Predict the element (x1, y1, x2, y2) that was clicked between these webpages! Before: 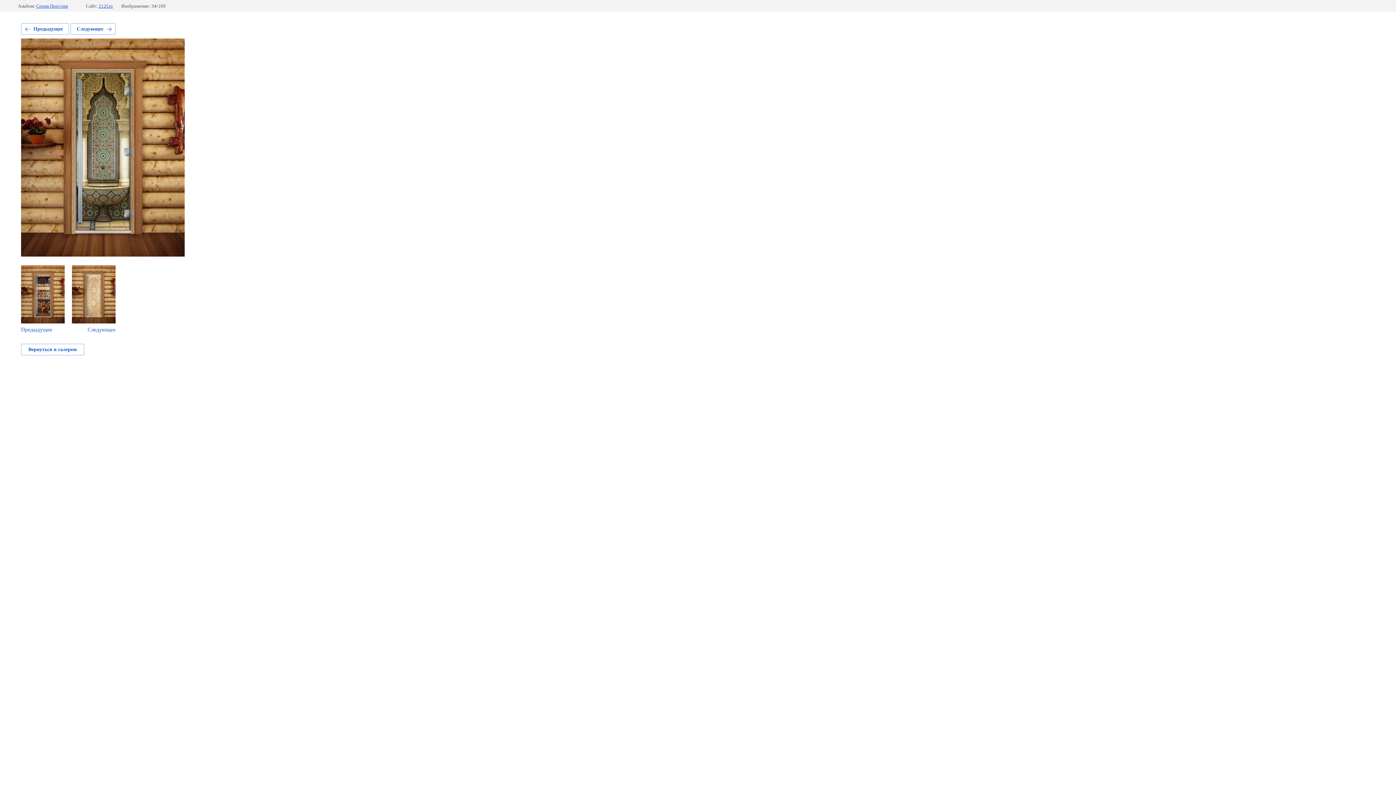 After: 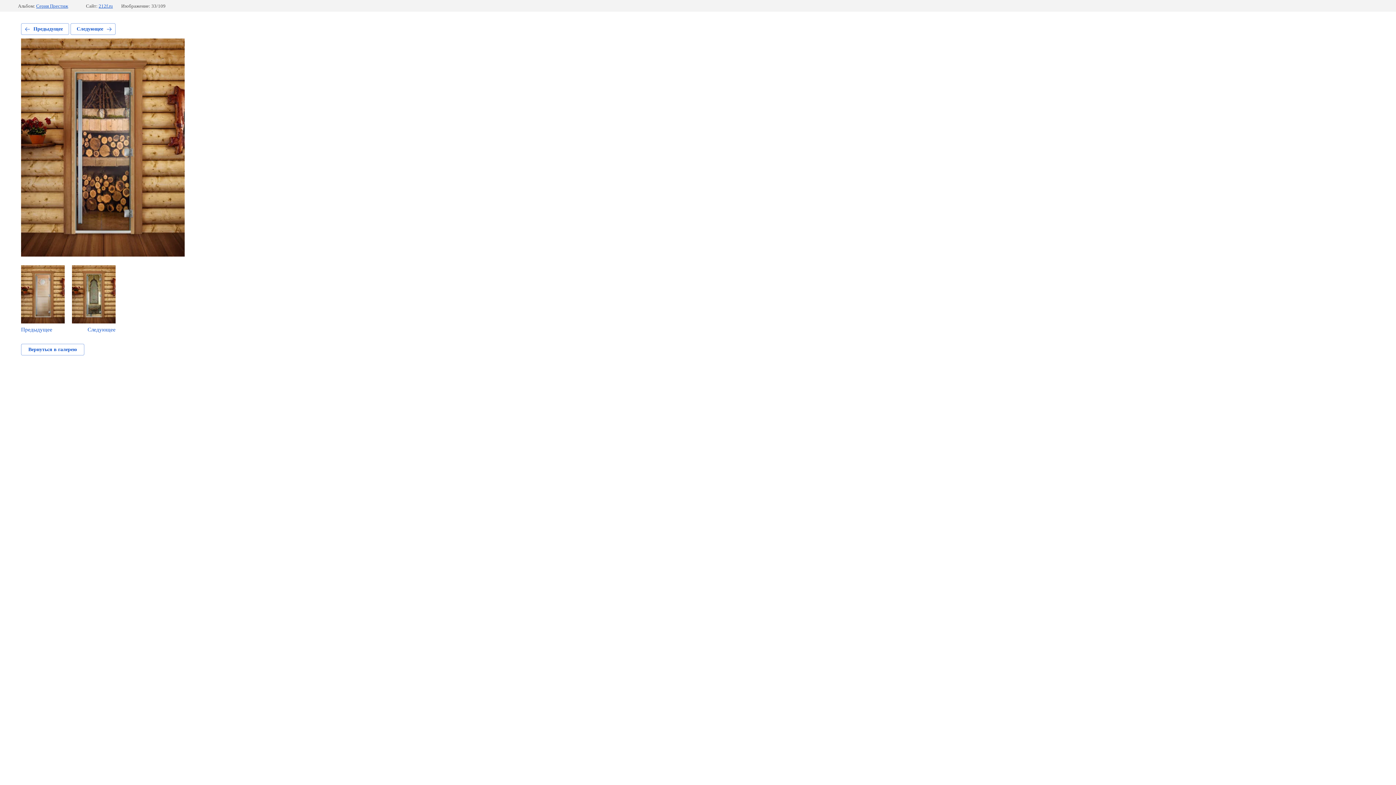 Action: label: Предыдущее bbox: (21, 23, 69, 34)